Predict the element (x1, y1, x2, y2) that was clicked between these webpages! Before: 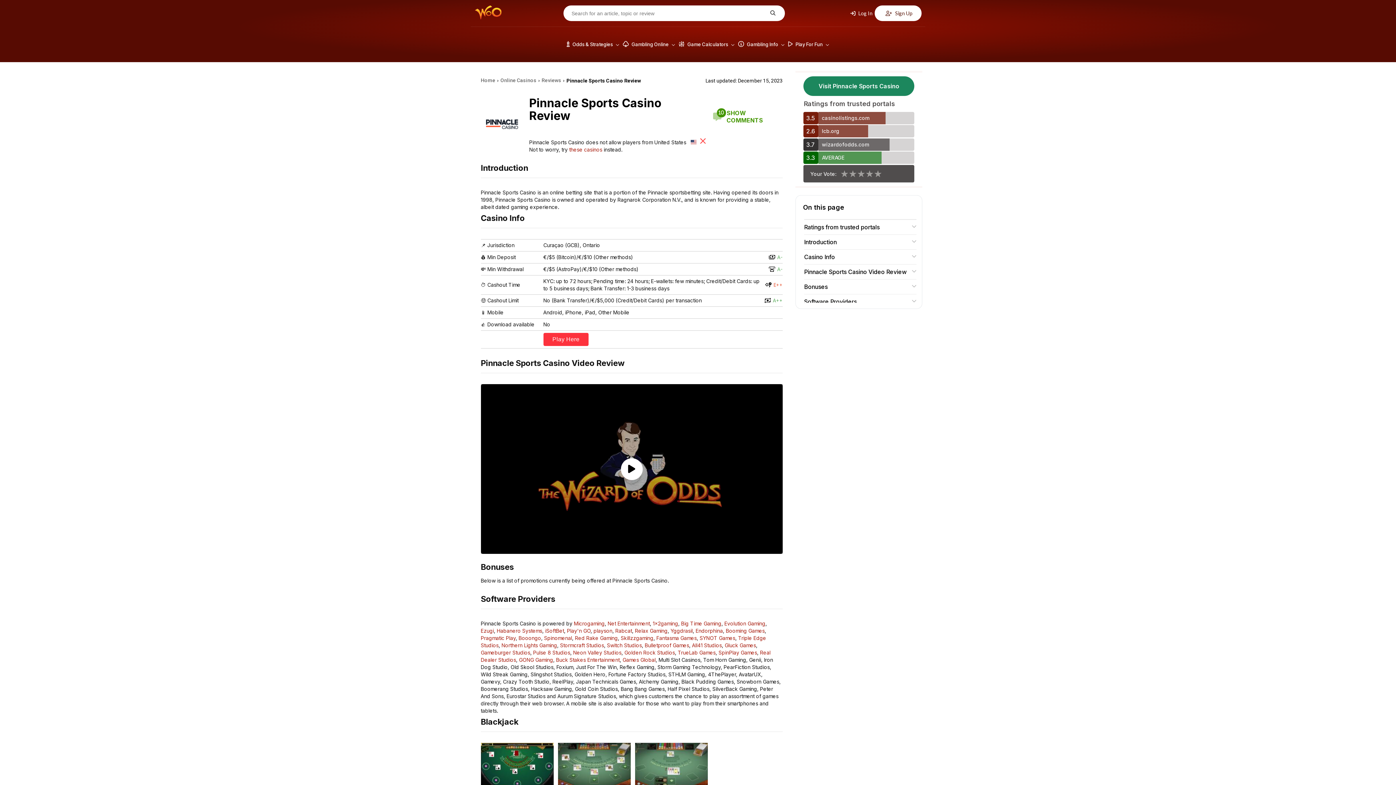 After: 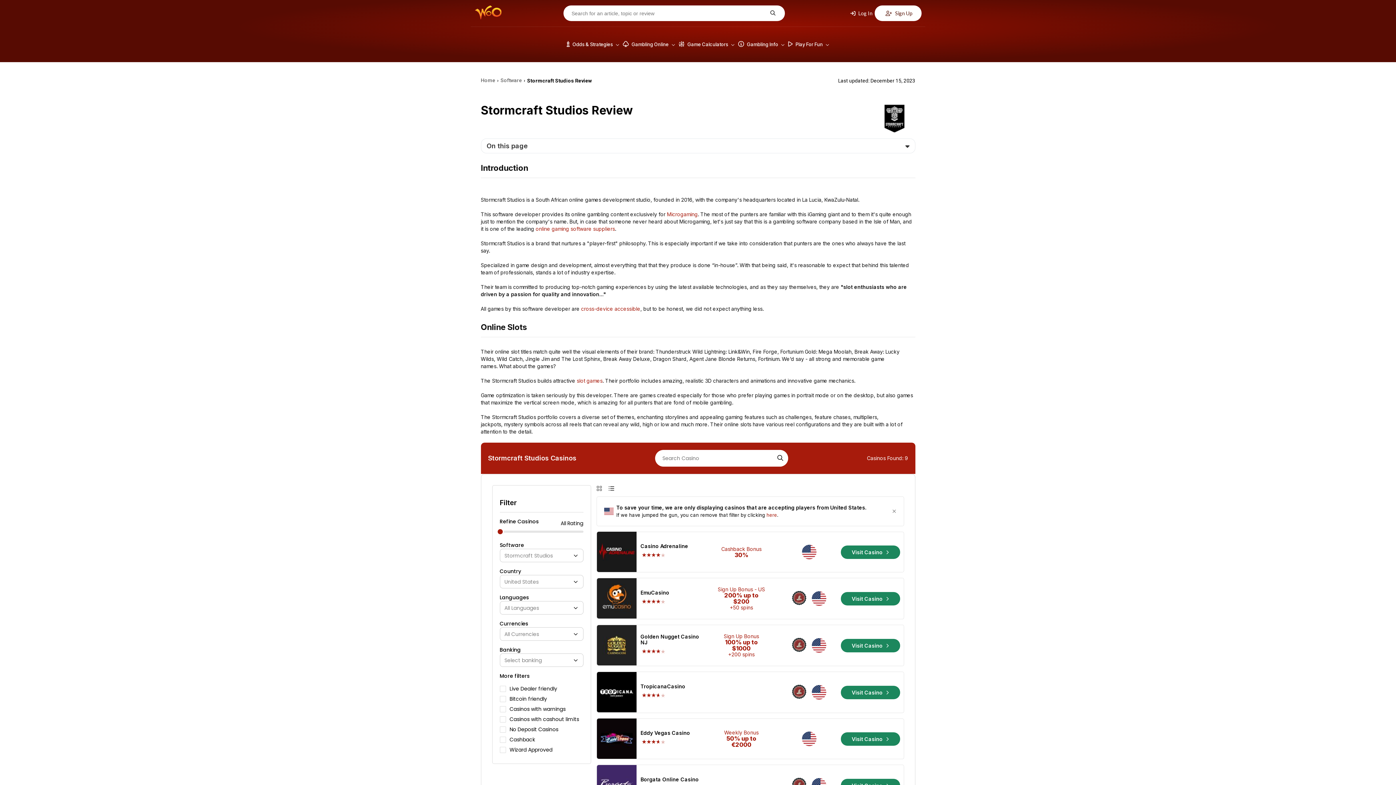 Action: label: Stormcraft Studios bbox: (560, 642, 604, 648)